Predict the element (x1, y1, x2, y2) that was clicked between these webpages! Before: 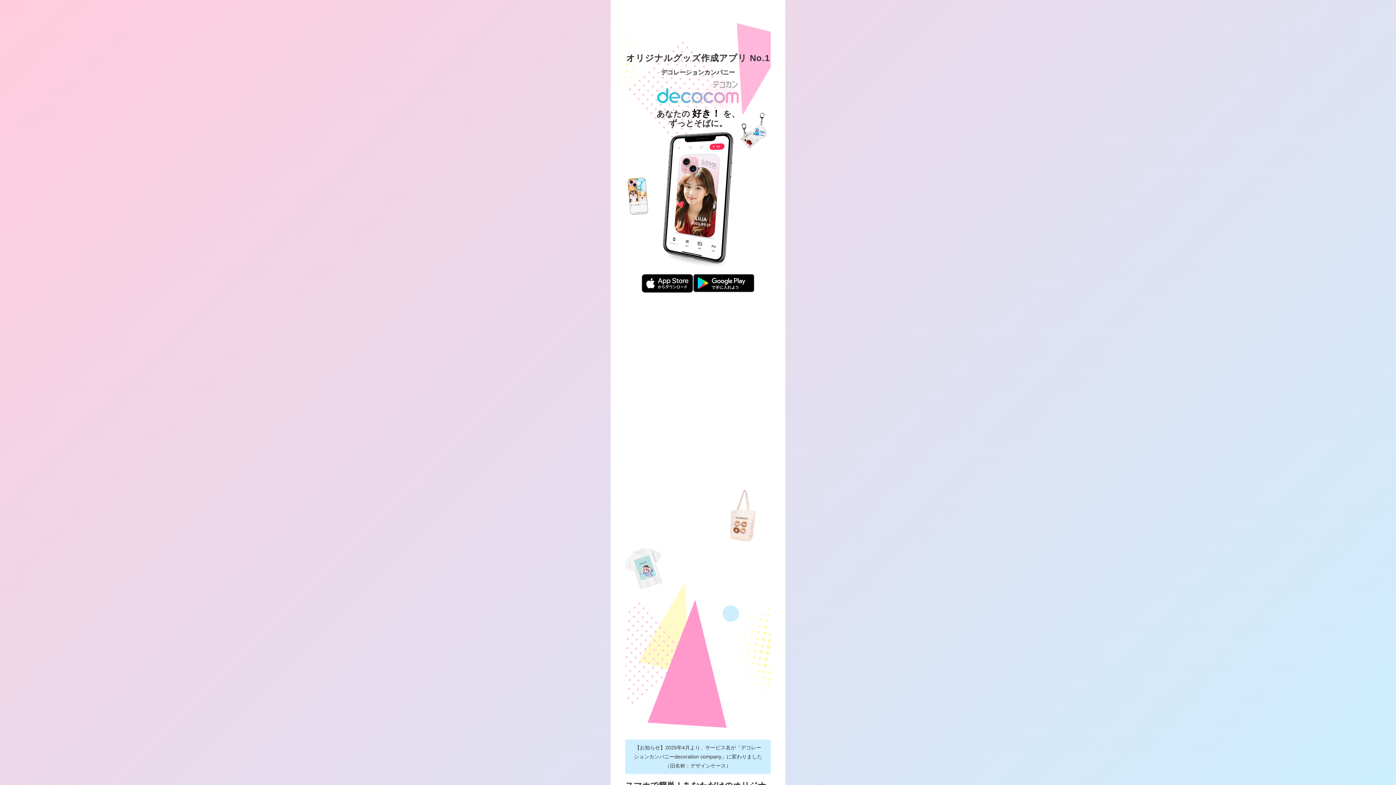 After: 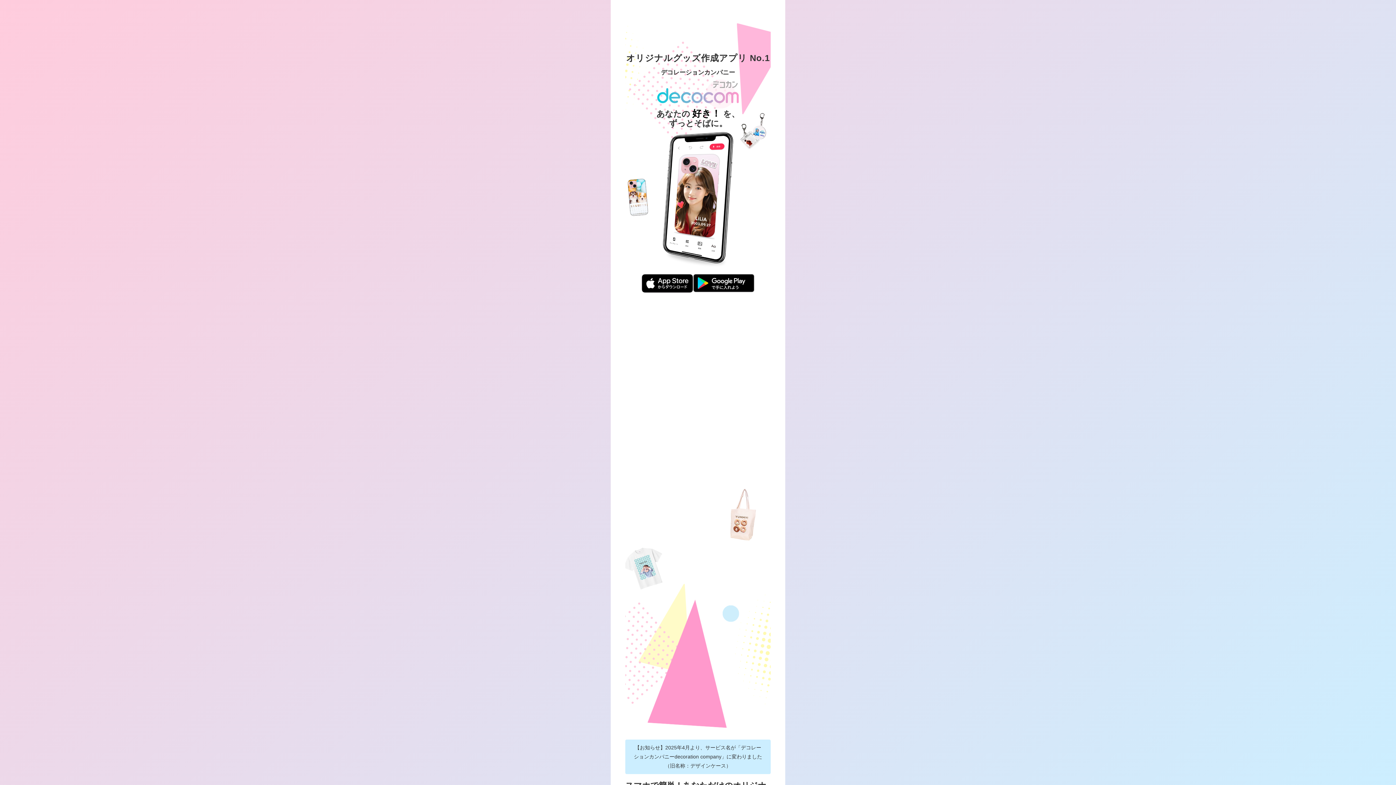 Action: bbox: (693, 274, 754, 296)